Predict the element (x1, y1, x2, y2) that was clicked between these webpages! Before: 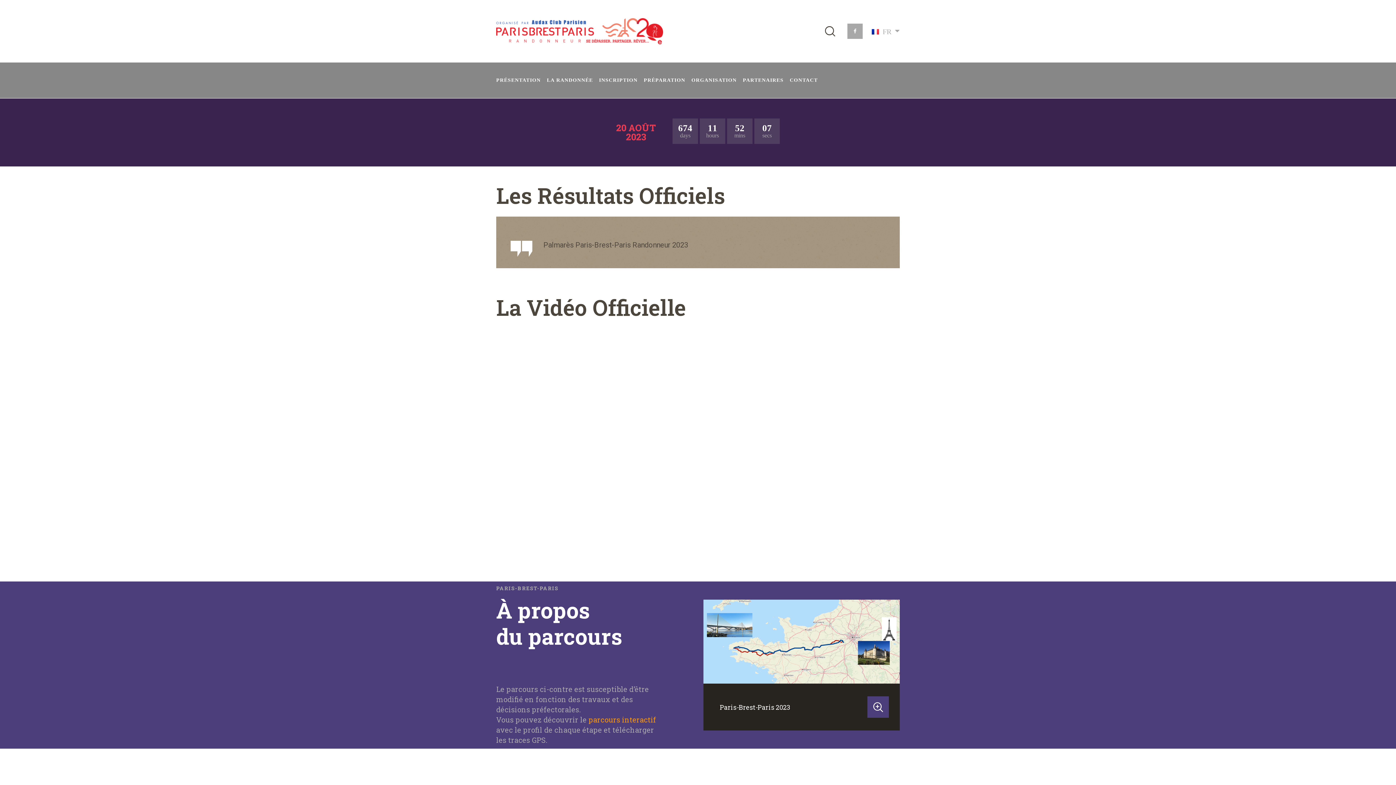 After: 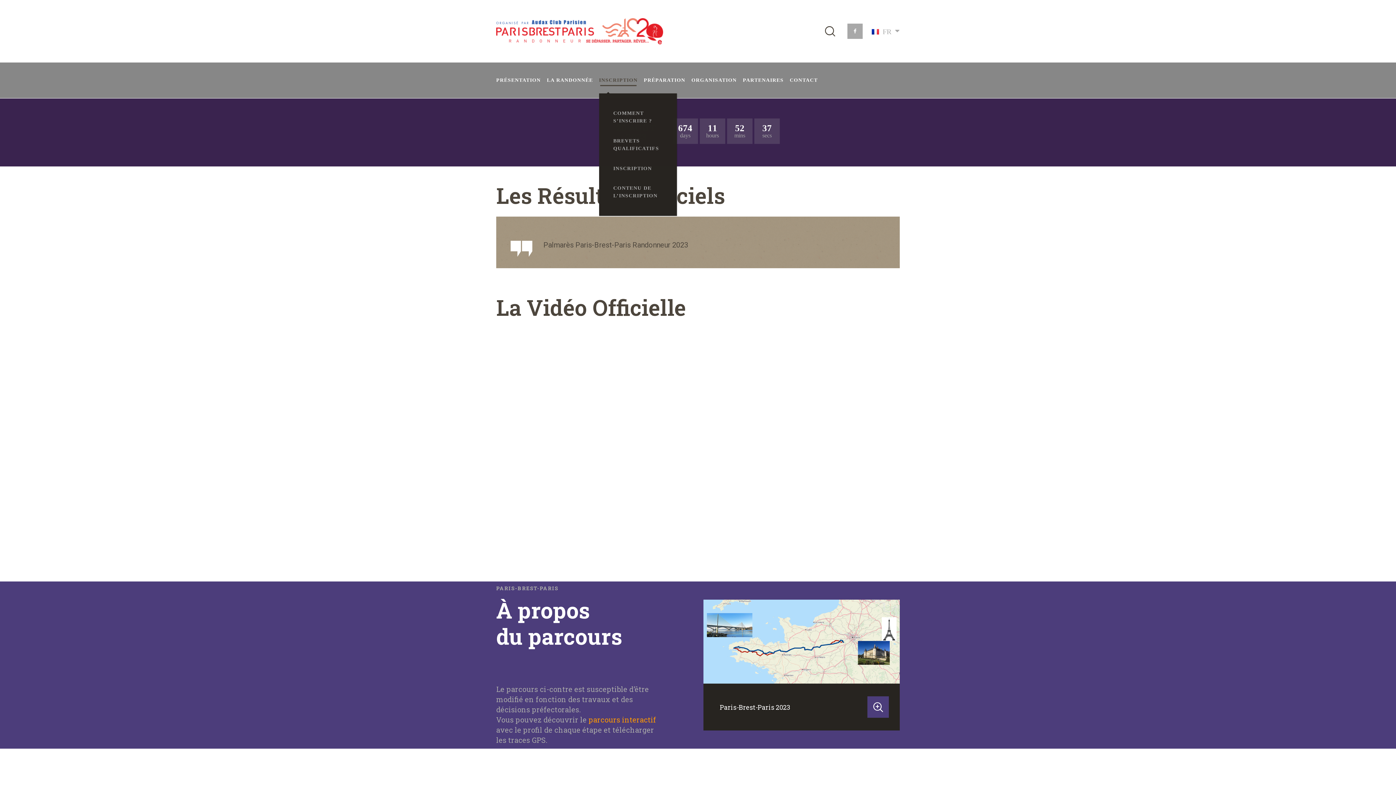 Action: label: INSCRIPTION bbox: (599, 76, 637, 84)